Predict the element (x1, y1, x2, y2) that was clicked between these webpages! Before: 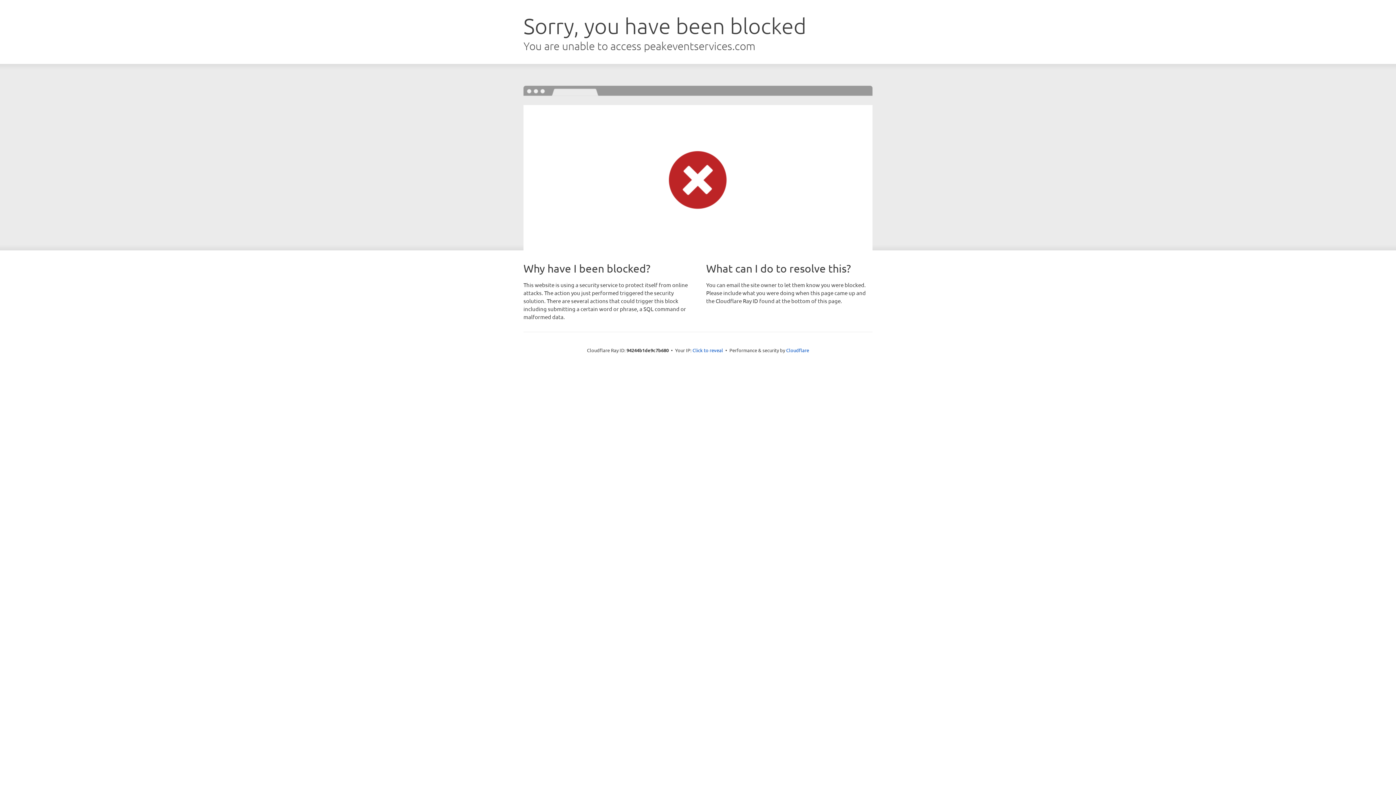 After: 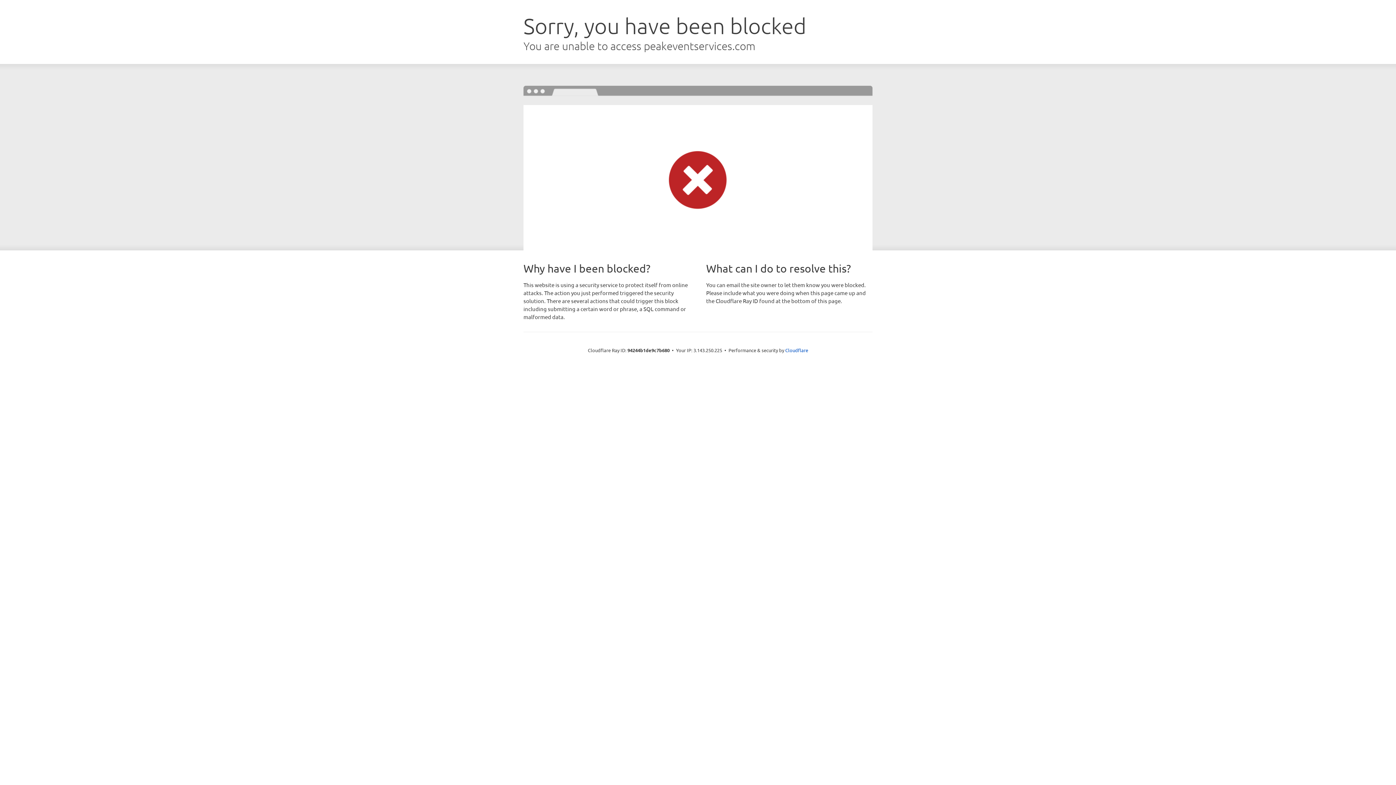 Action: bbox: (692, 346, 723, 353) label: Click to reveal